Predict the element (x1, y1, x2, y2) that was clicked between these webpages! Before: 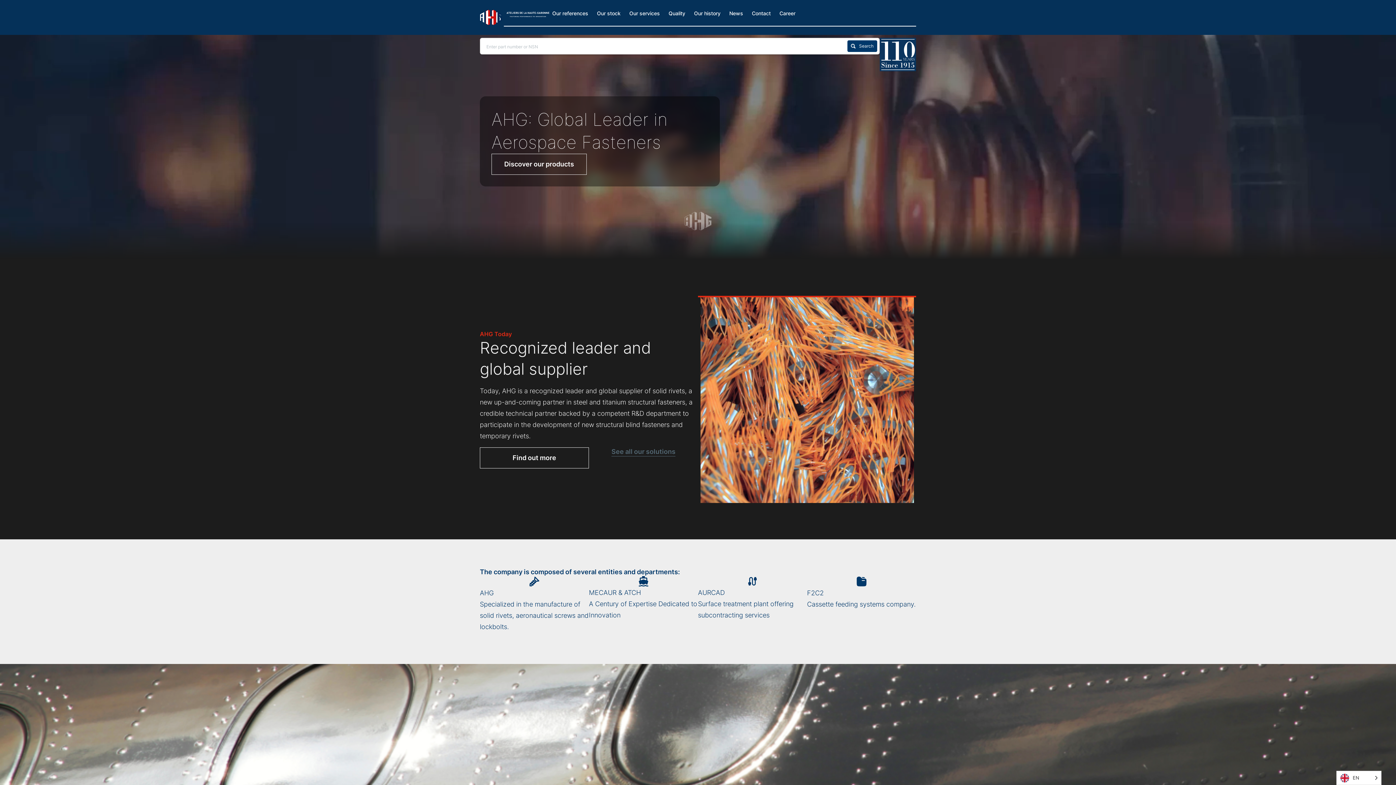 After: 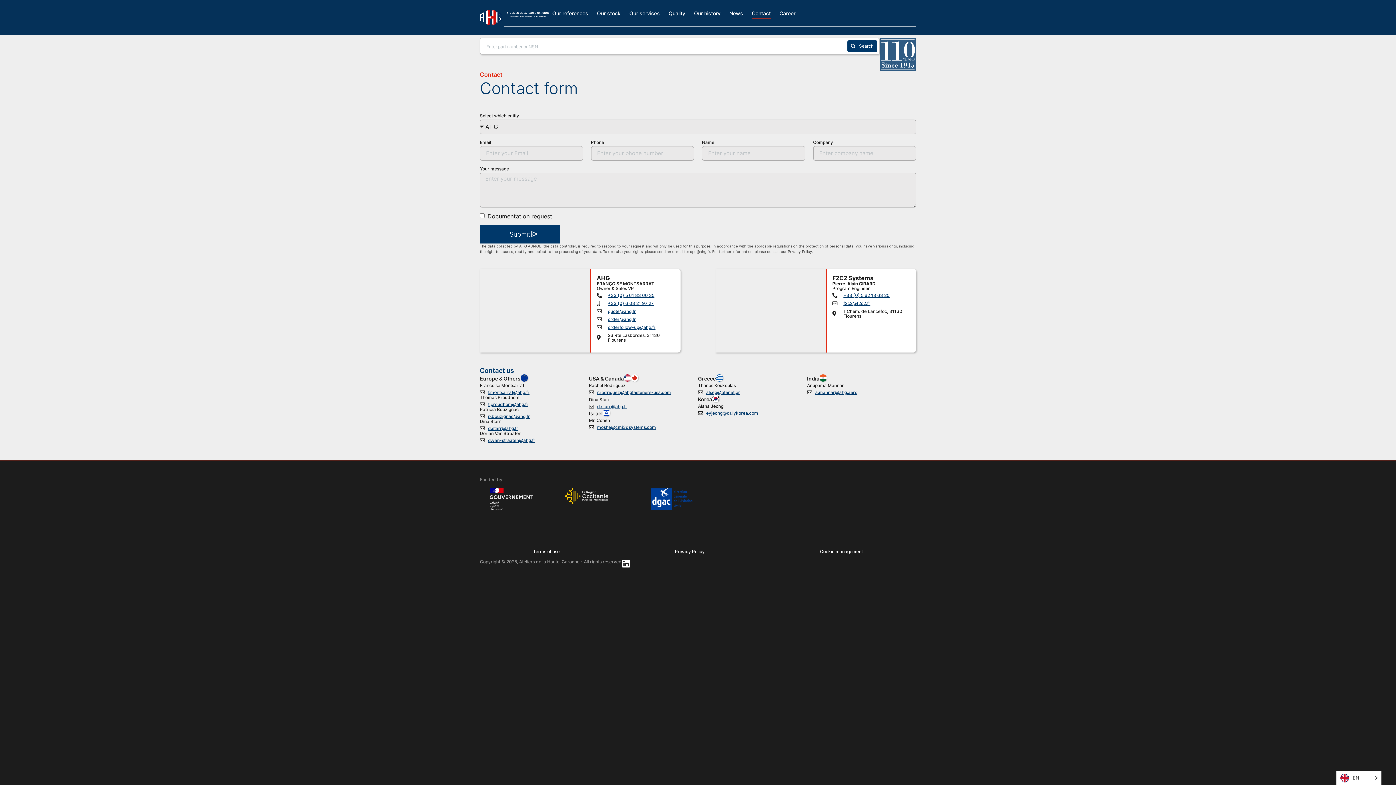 Action: label: Contact bbox: (752, 8, 770, 18)